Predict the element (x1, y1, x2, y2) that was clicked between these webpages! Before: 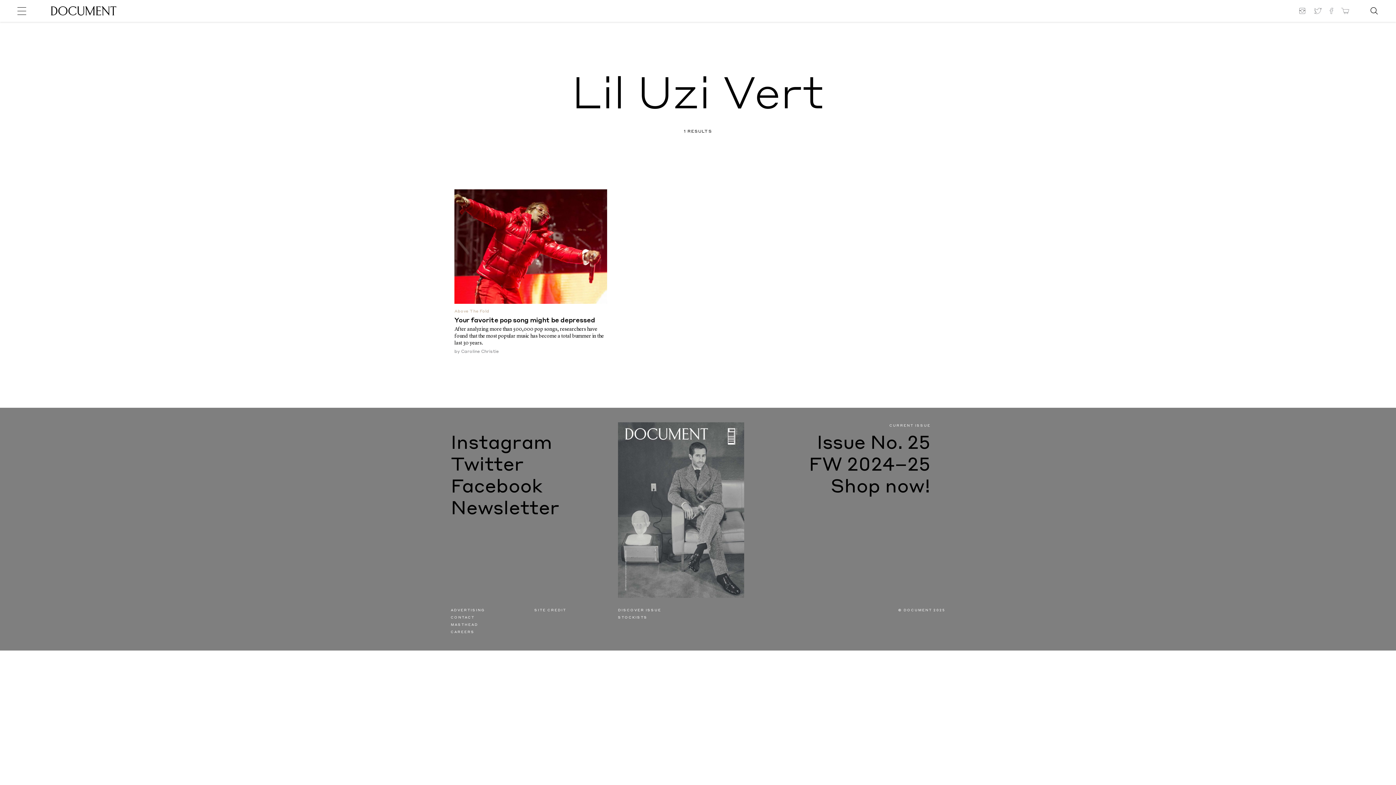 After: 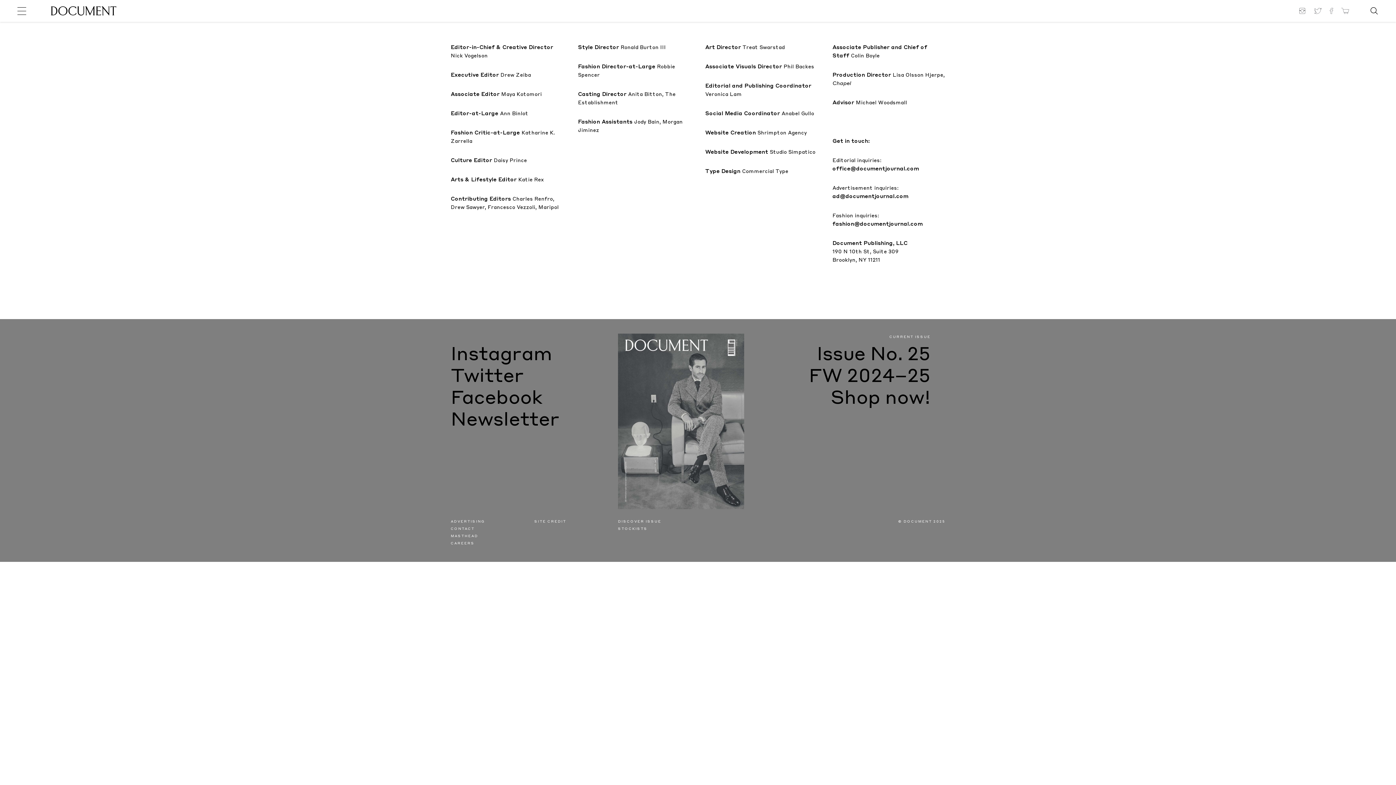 Action: bbox: (450, 621, 520, 628) label: MASTHEAD